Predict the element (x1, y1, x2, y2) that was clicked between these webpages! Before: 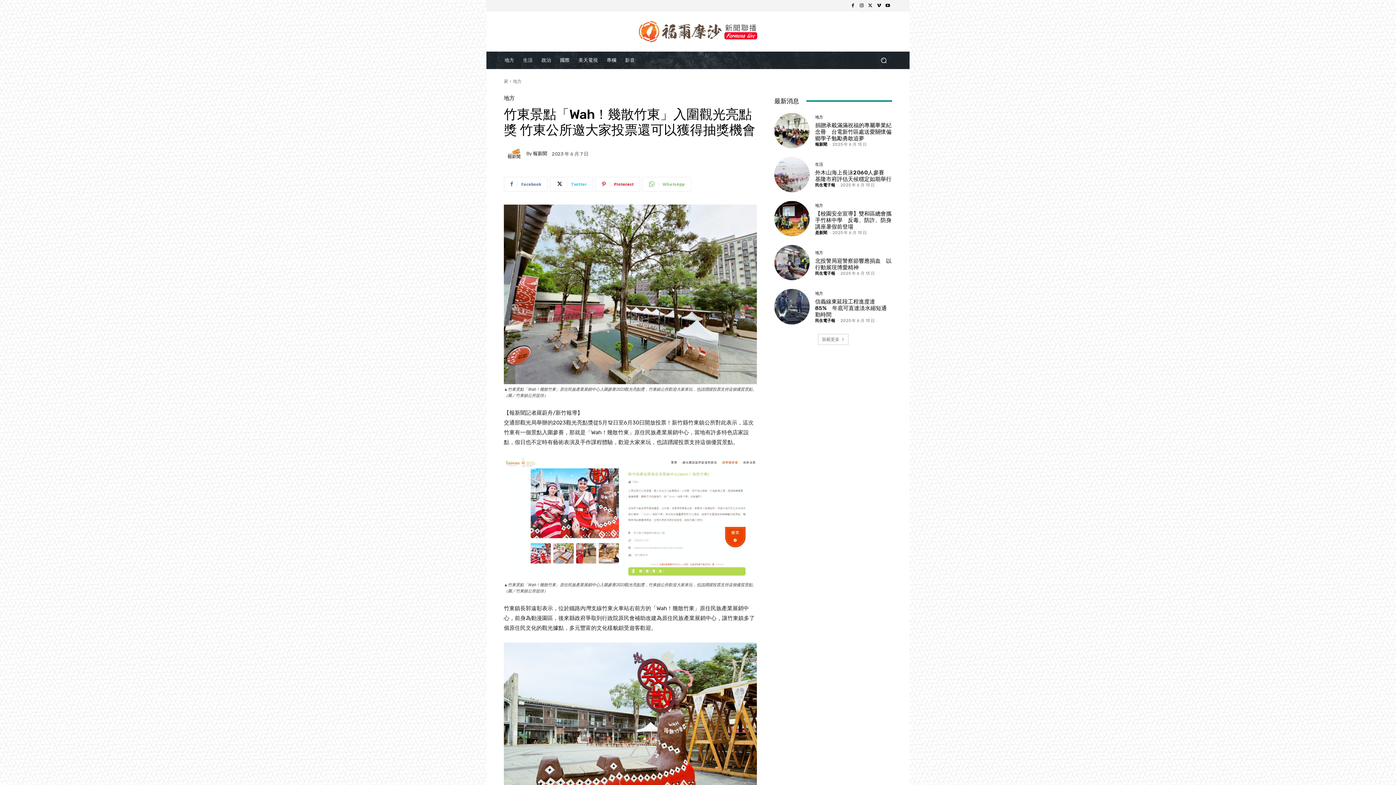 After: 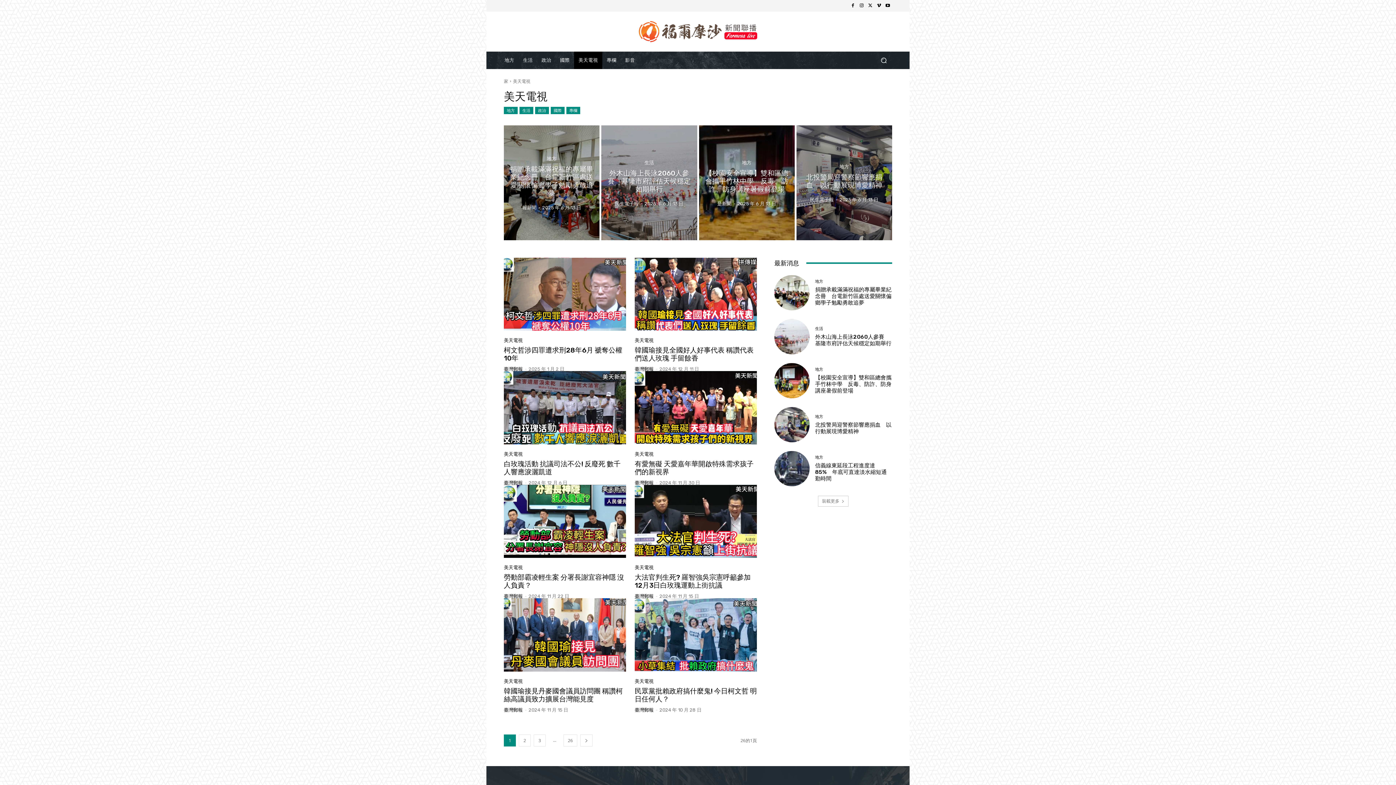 Action: label: 美天電視 bbox: (574, 51, 602, 68)